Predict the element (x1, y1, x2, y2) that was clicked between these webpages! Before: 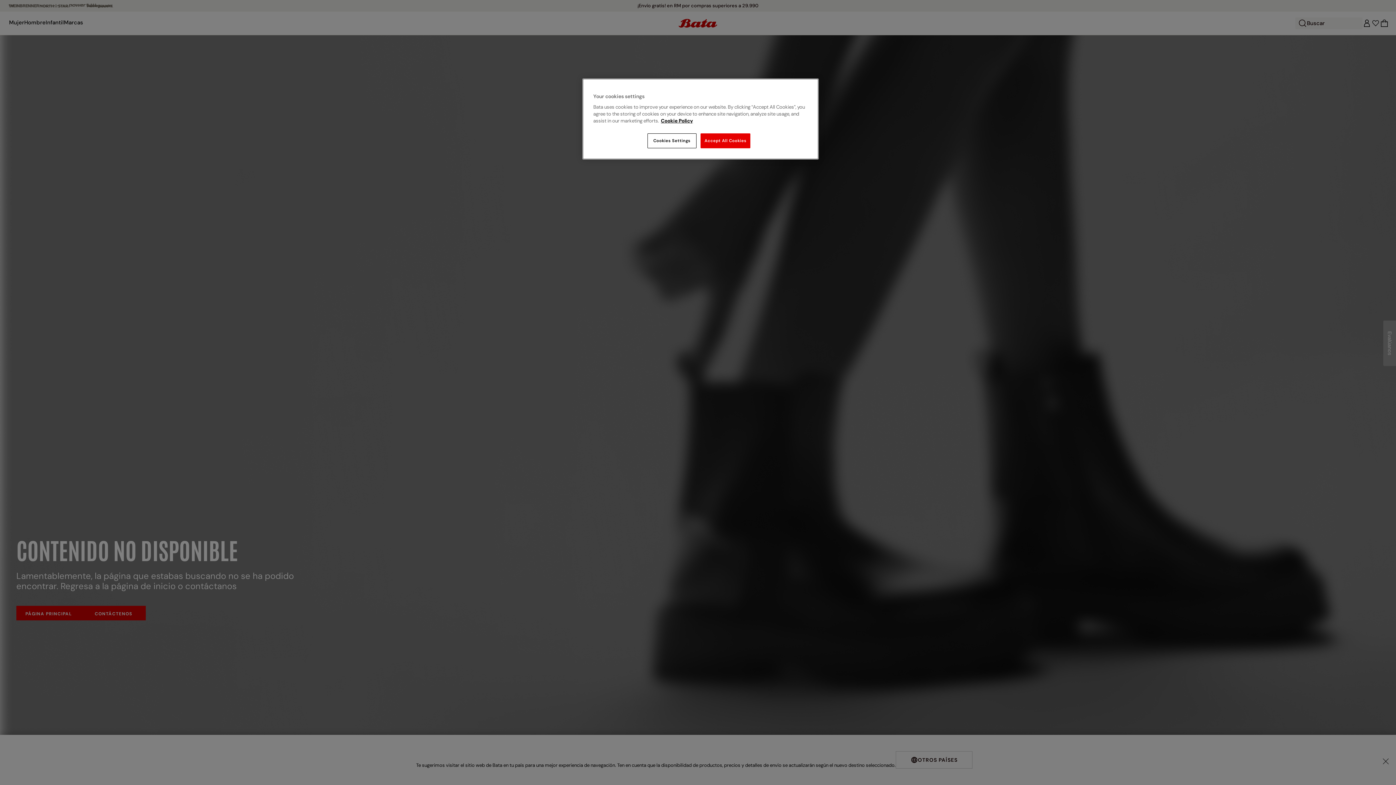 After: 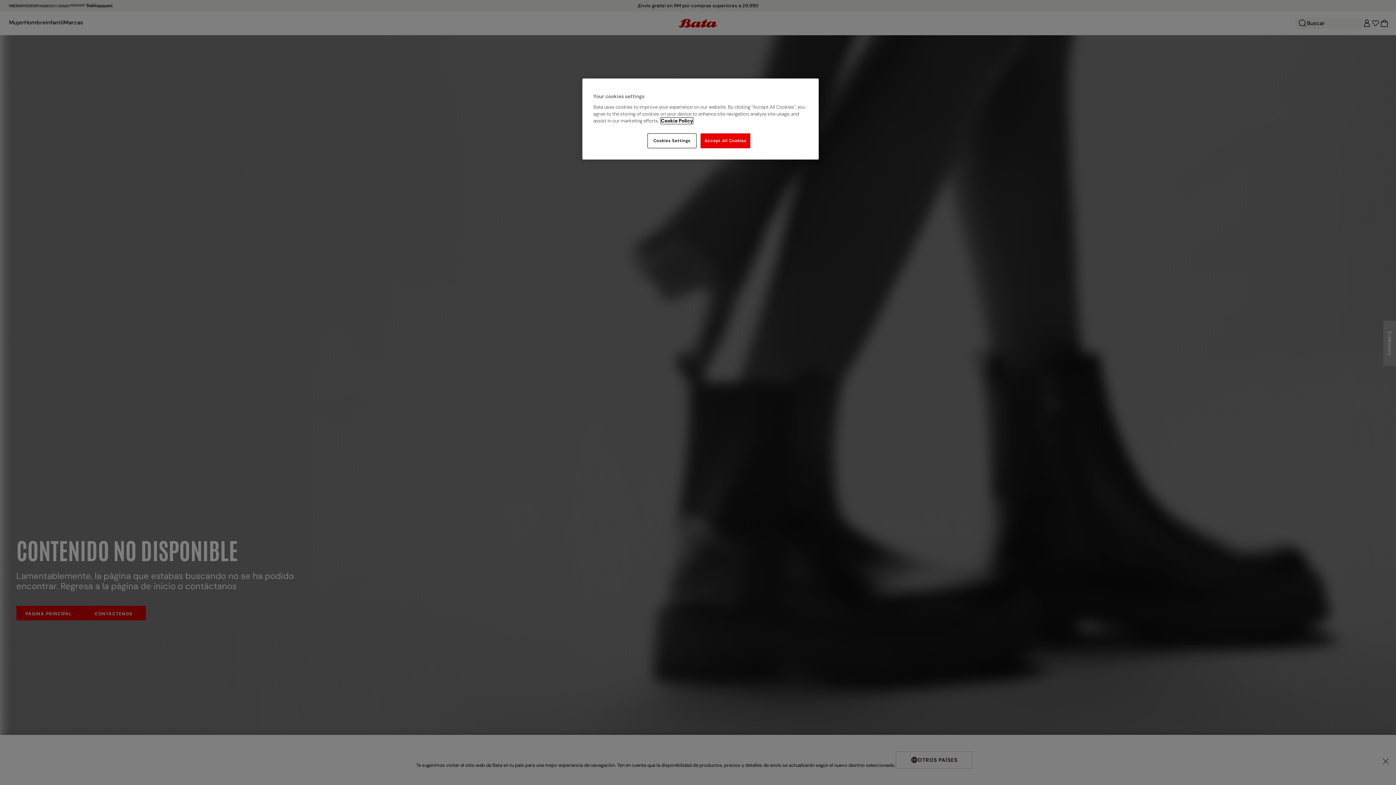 Action: bbox: (661, 117, 693, 124) label: More information about your privacy, opens in a new tab